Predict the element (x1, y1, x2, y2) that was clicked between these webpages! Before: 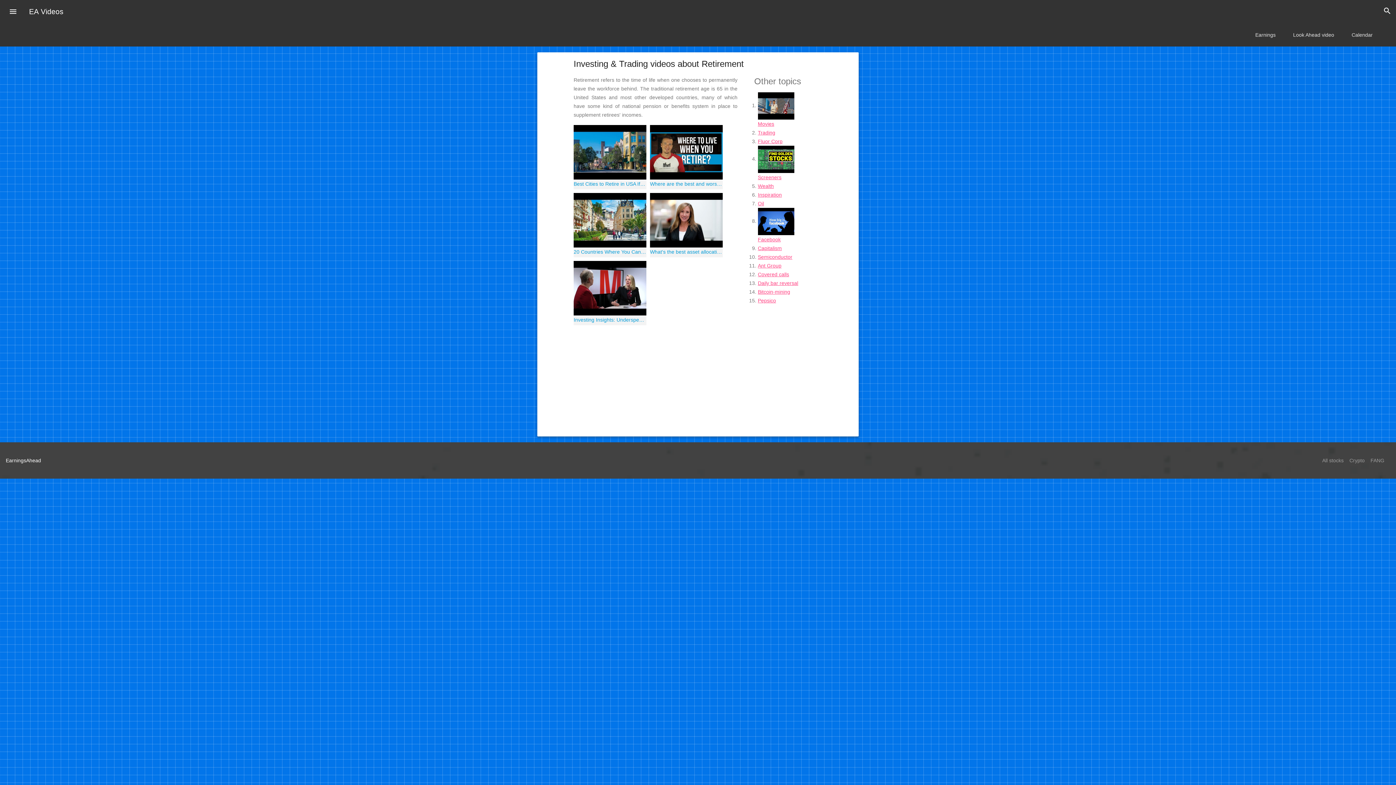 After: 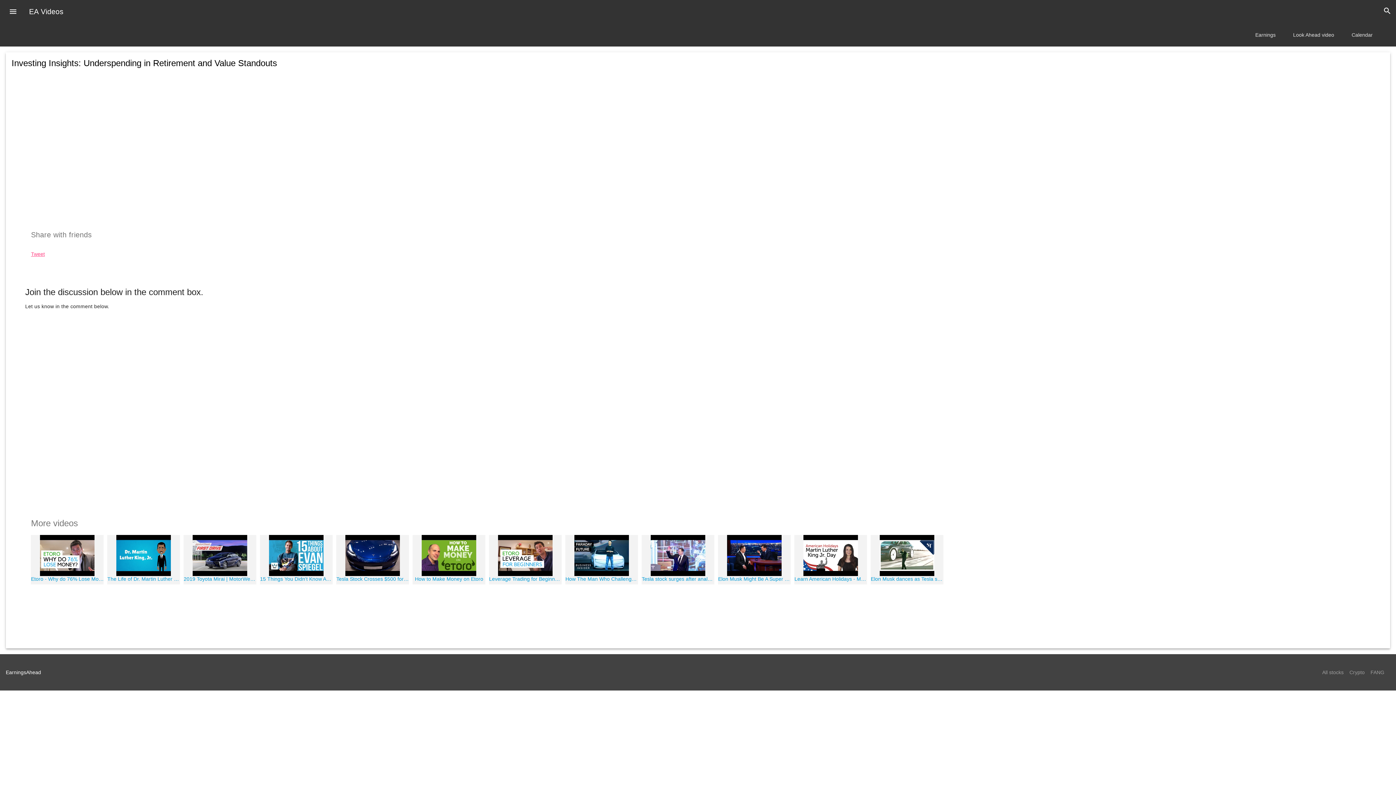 Action: bbox: (573, 284, 646, 290)